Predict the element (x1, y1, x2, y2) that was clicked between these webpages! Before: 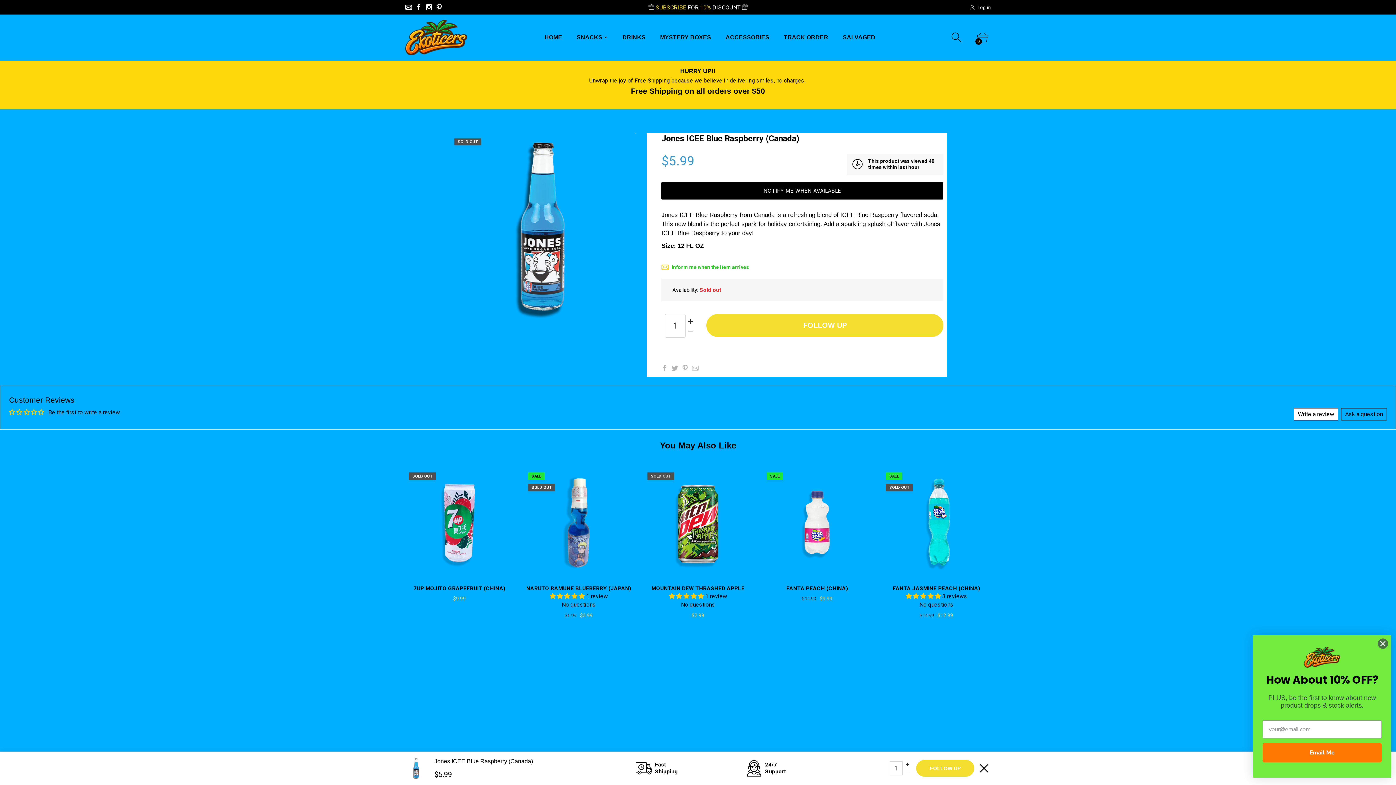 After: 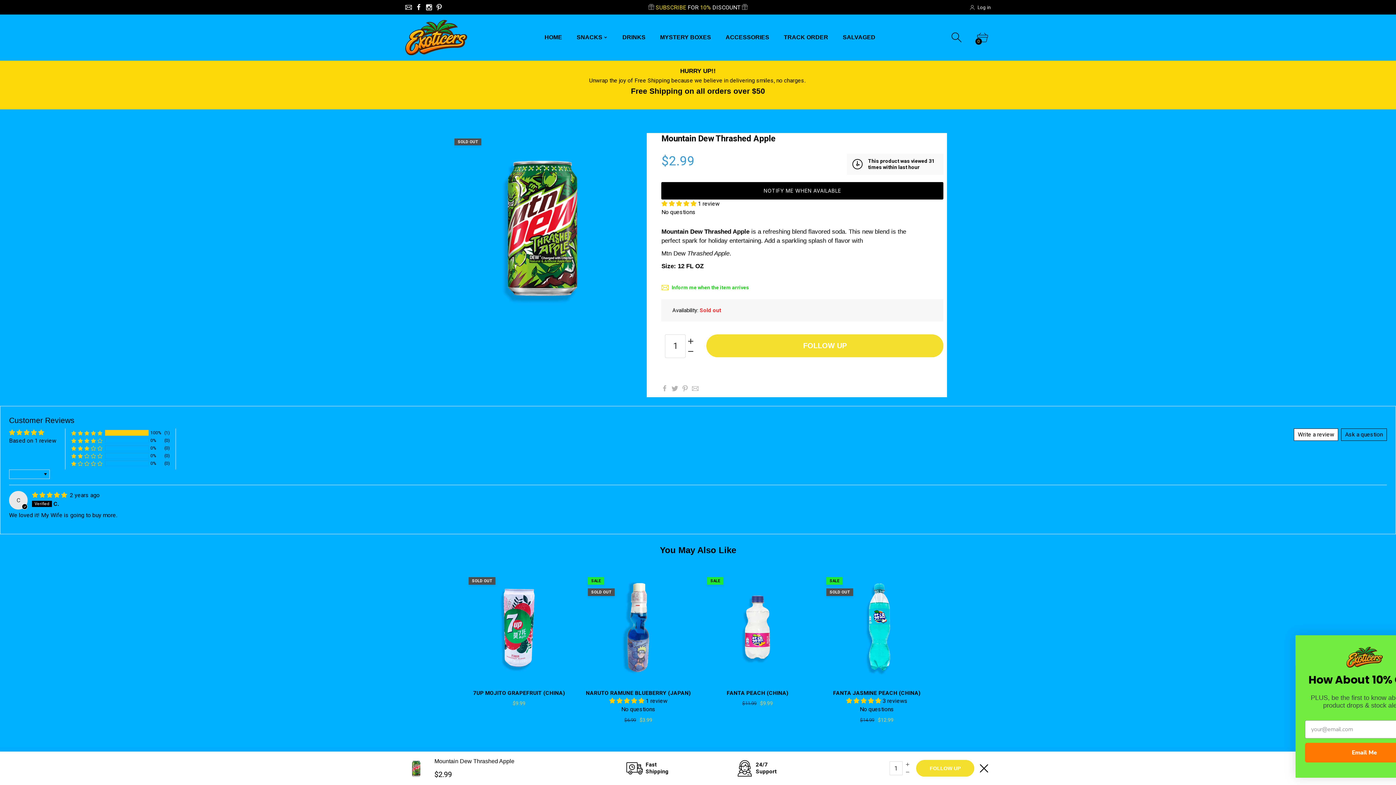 Action: bbox: (644, 469, 752, 577) label: SOLD OUT